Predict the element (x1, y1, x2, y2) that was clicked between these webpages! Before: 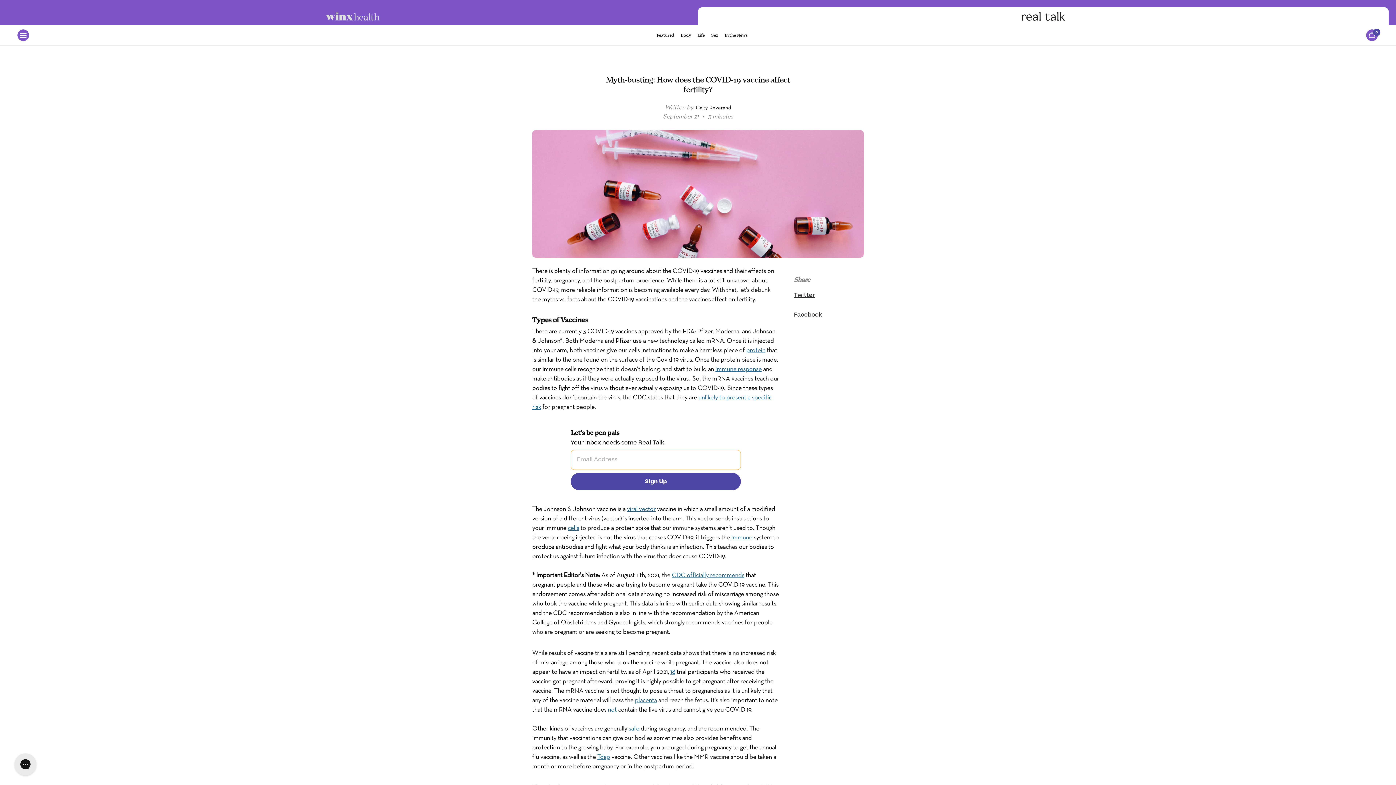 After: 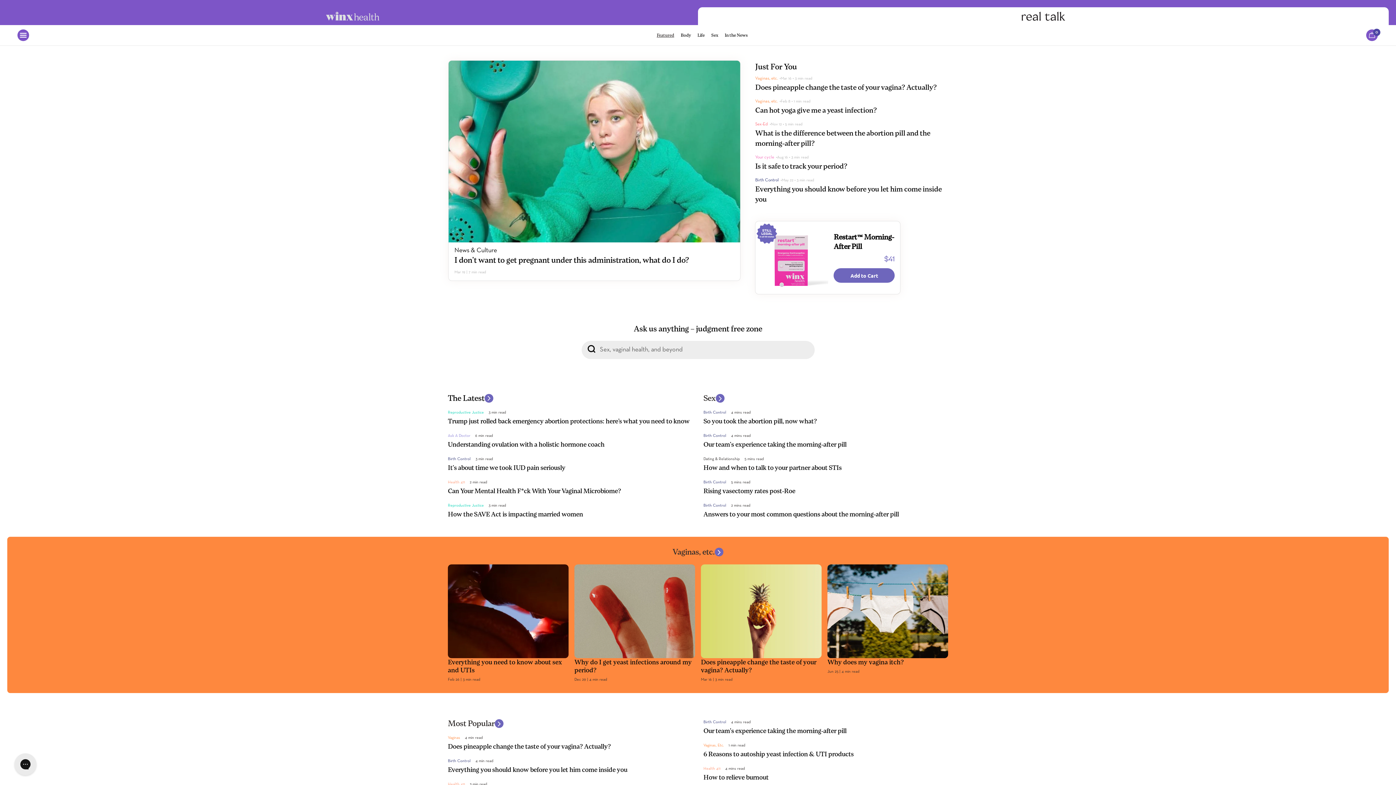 Action: bbox: (709, 11, 1377, 20)